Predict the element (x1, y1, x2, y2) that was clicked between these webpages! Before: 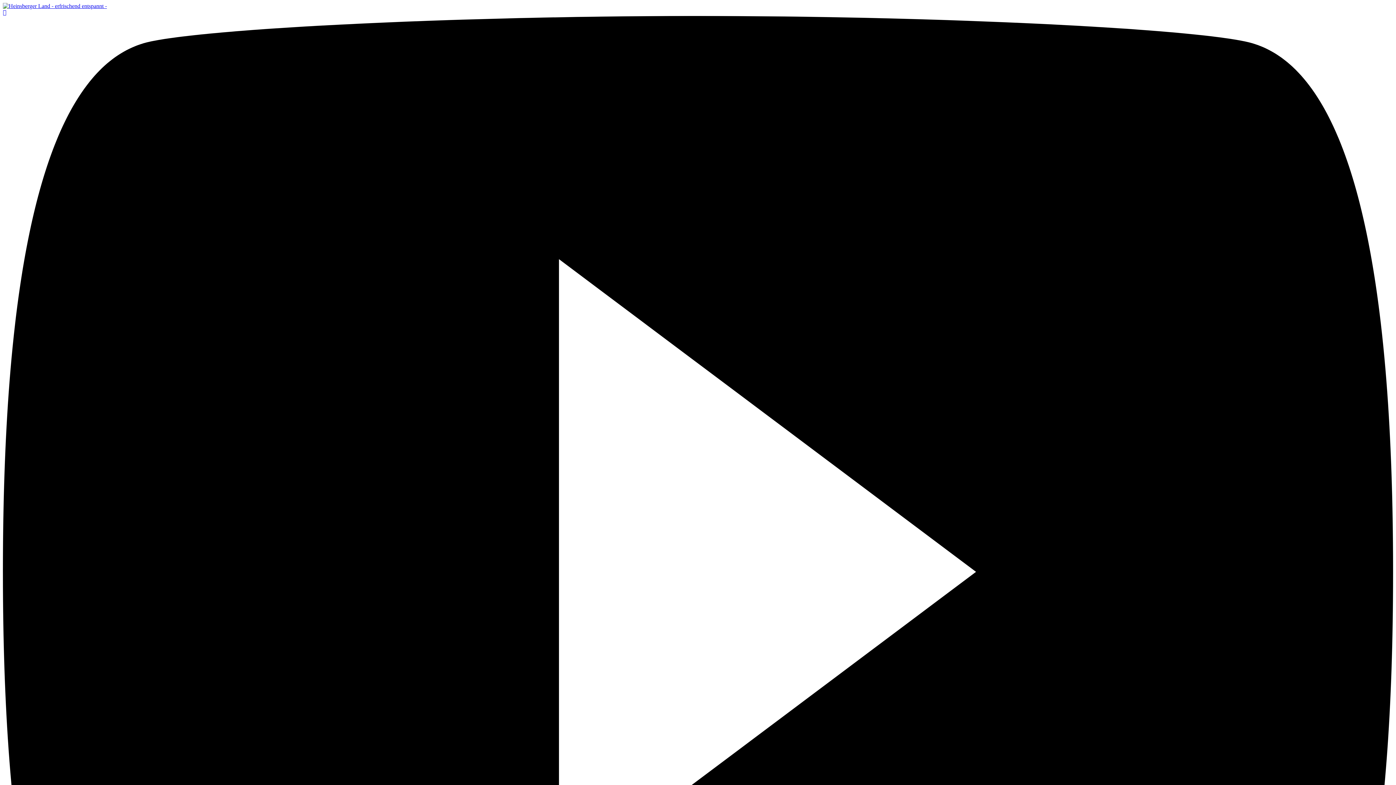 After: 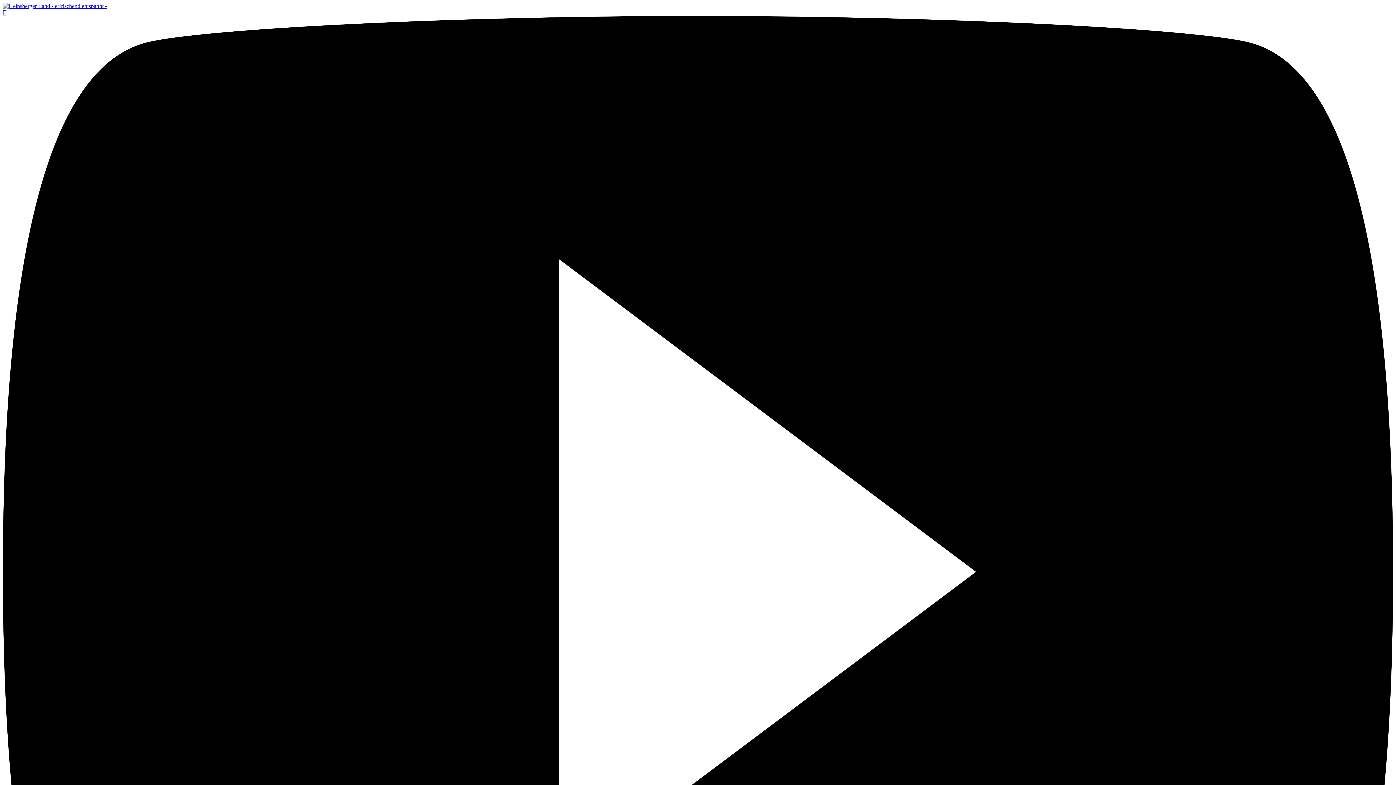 Action: bbox: (2, 2, 106, 9)